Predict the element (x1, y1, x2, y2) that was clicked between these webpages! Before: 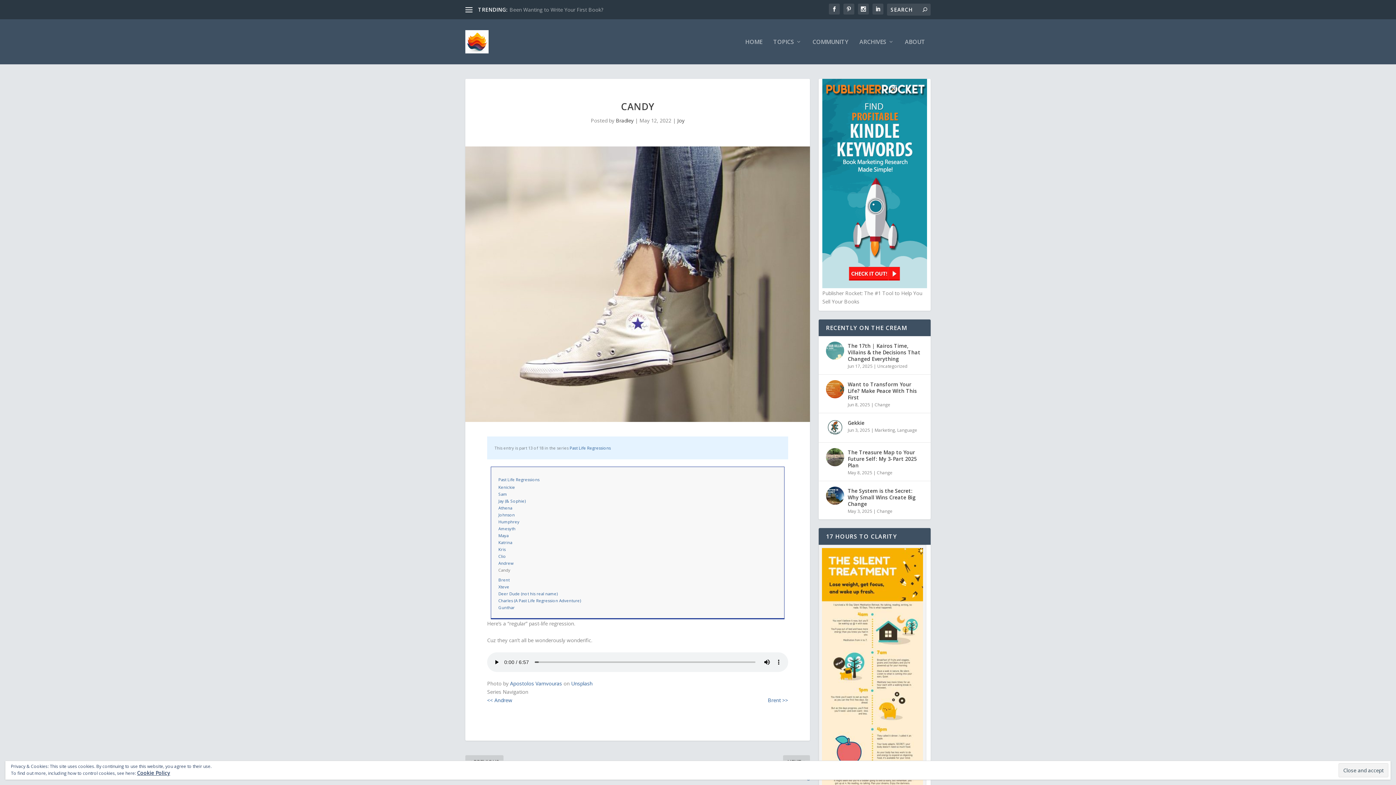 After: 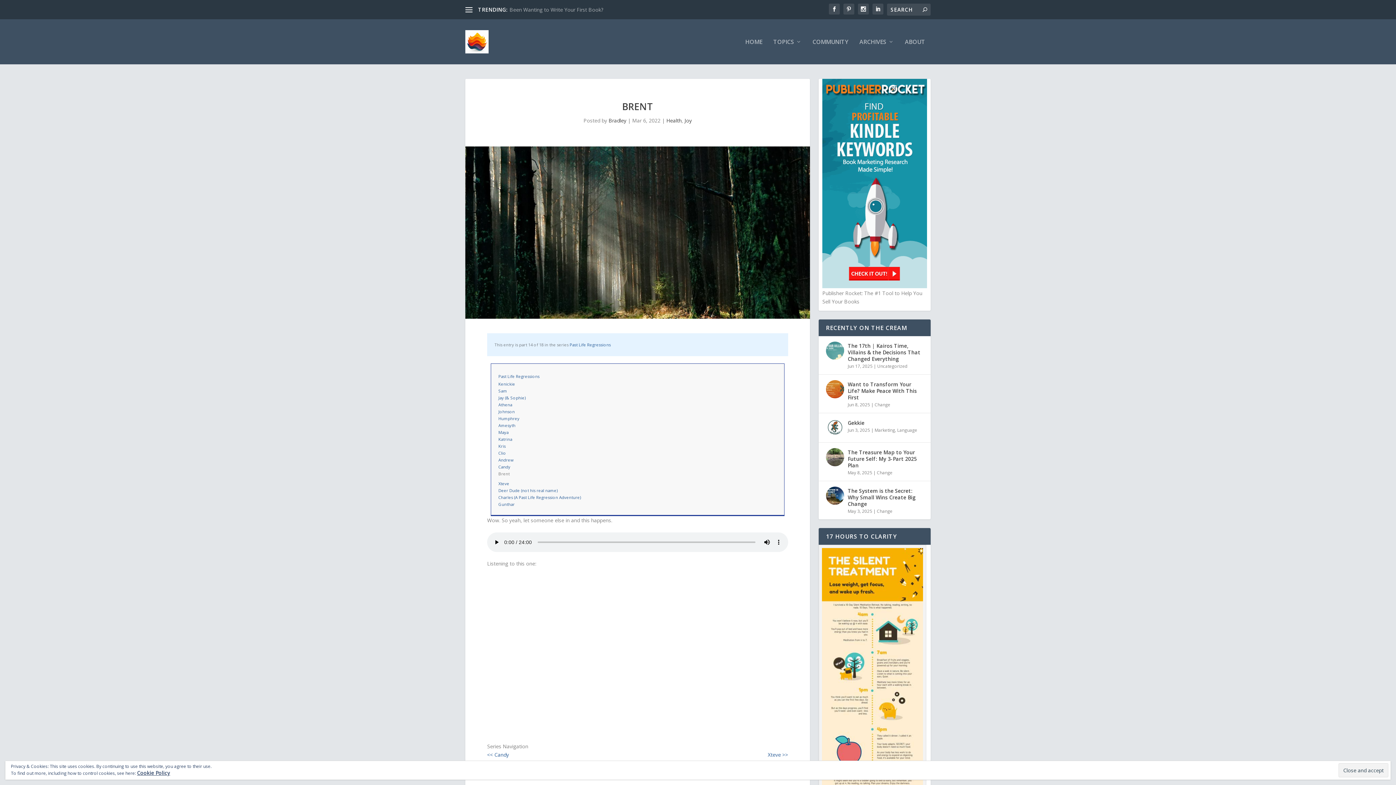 Action: label: Brent >> bbox: (768, 697, 788, 704)